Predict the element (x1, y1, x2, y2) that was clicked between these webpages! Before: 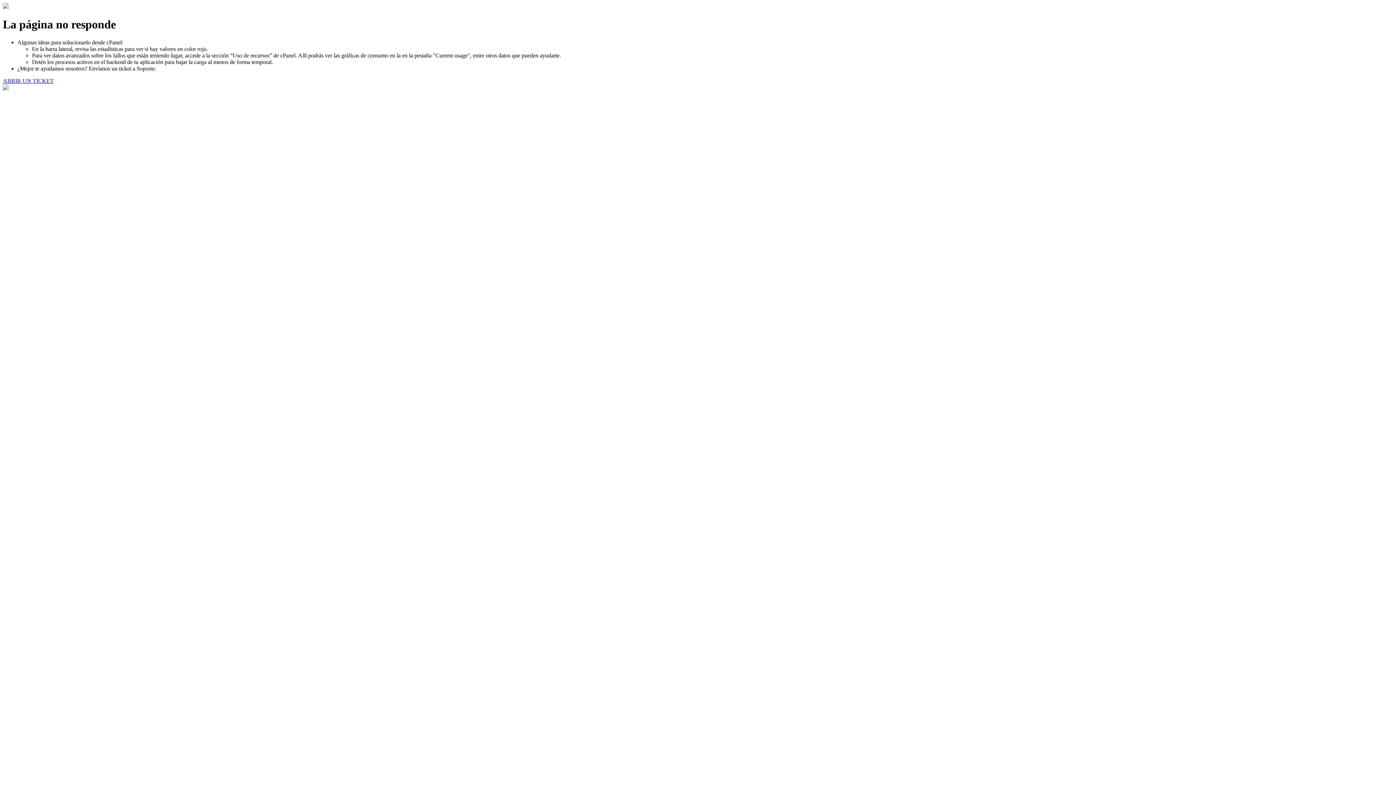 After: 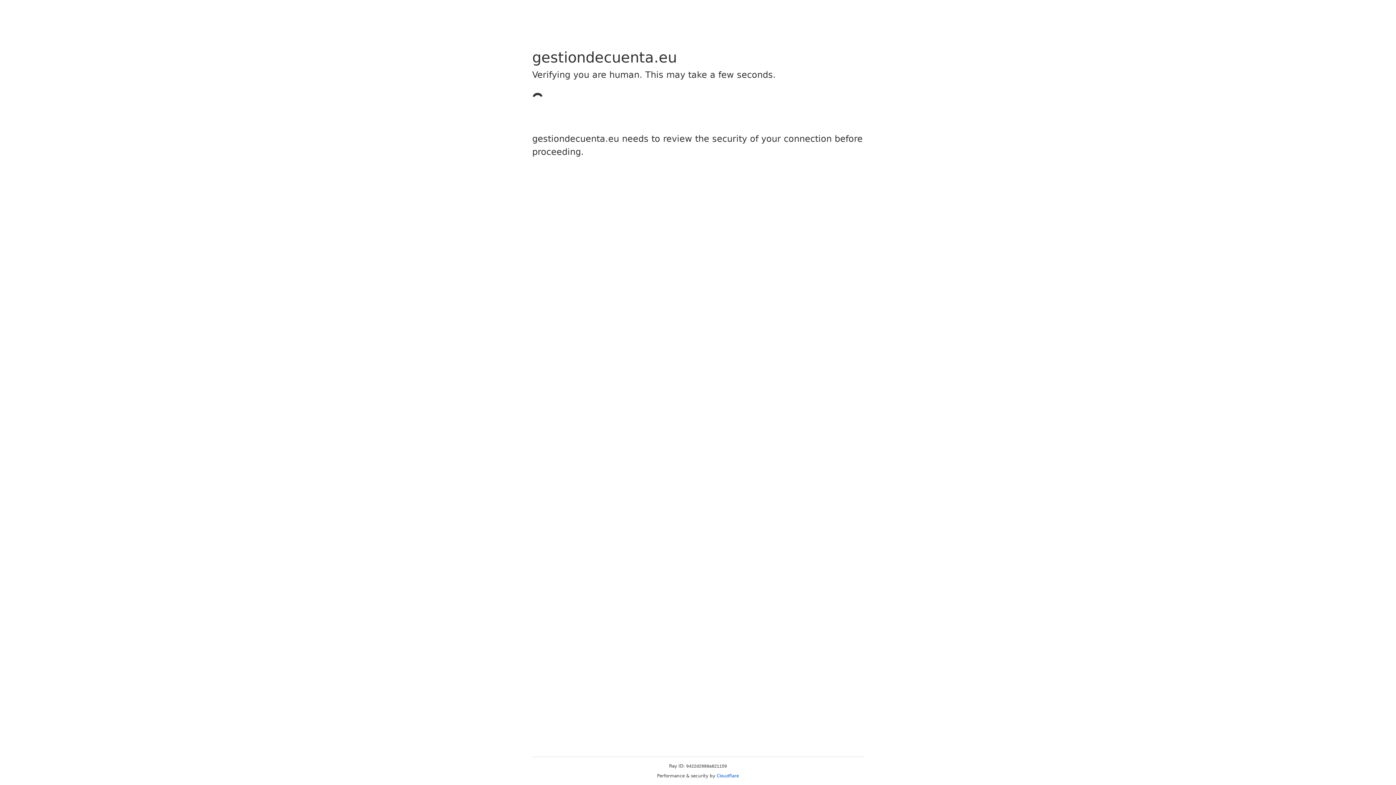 Action: bbox: (2, 77, 53, 83) label: ABRIR UN TICKET